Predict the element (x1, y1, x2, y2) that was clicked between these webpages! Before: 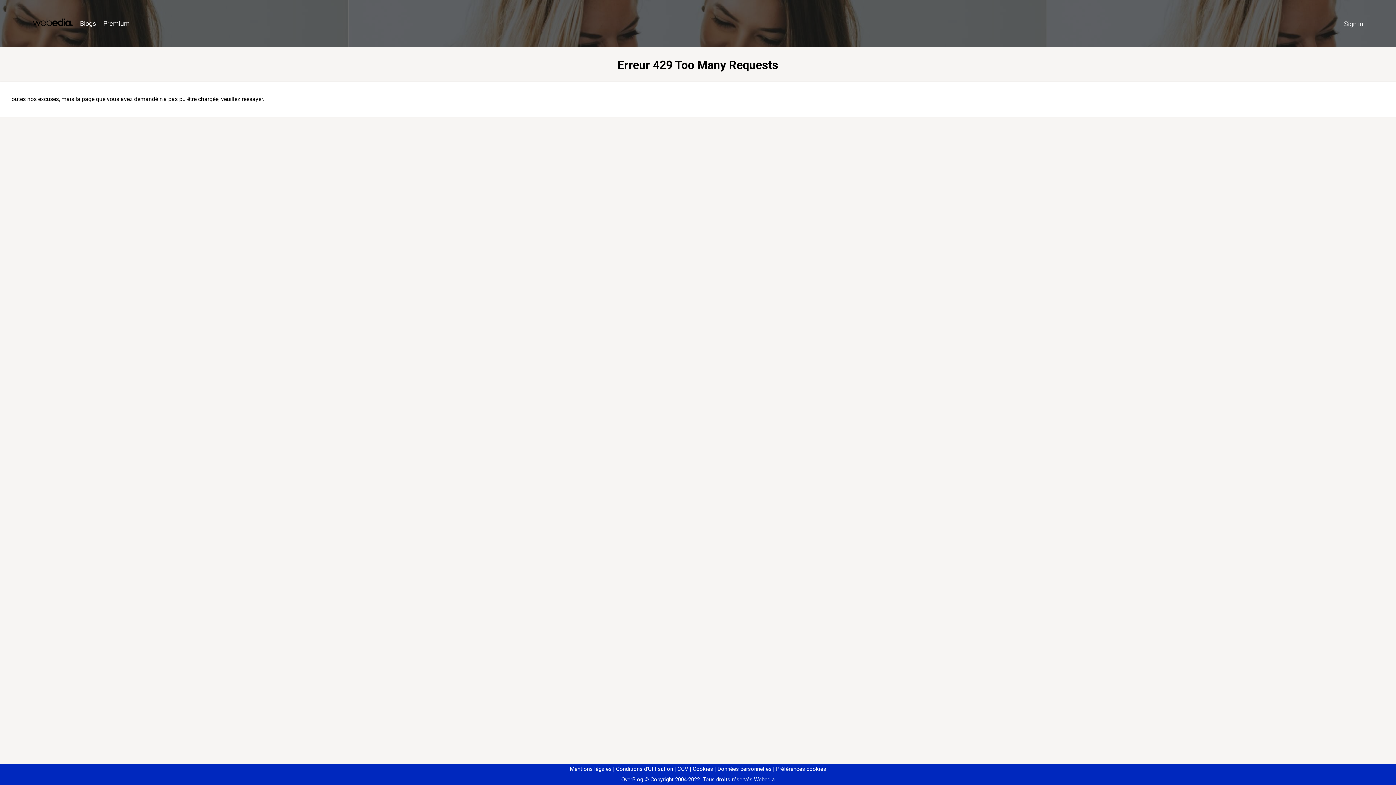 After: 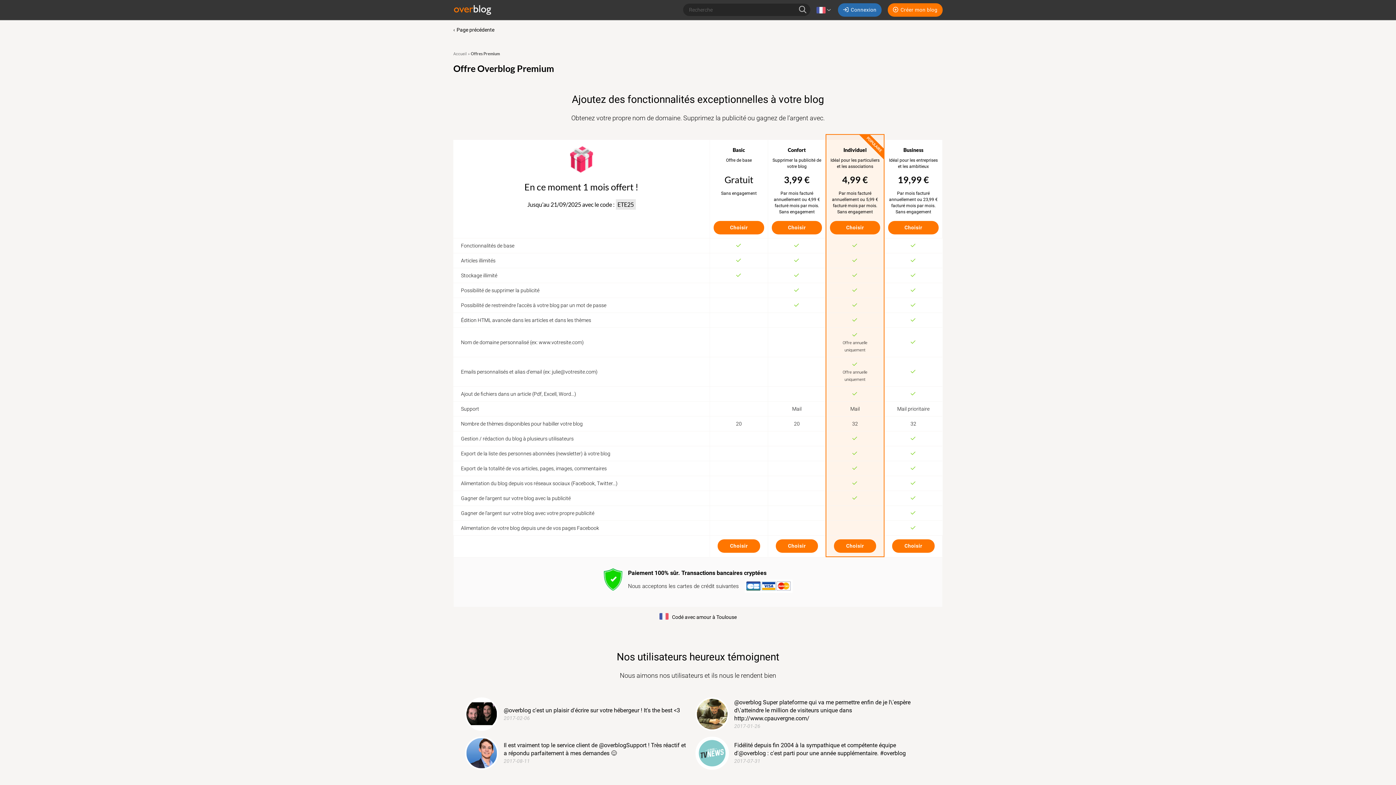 Action: label: Premium bbox: (99, 16, 133, 31)